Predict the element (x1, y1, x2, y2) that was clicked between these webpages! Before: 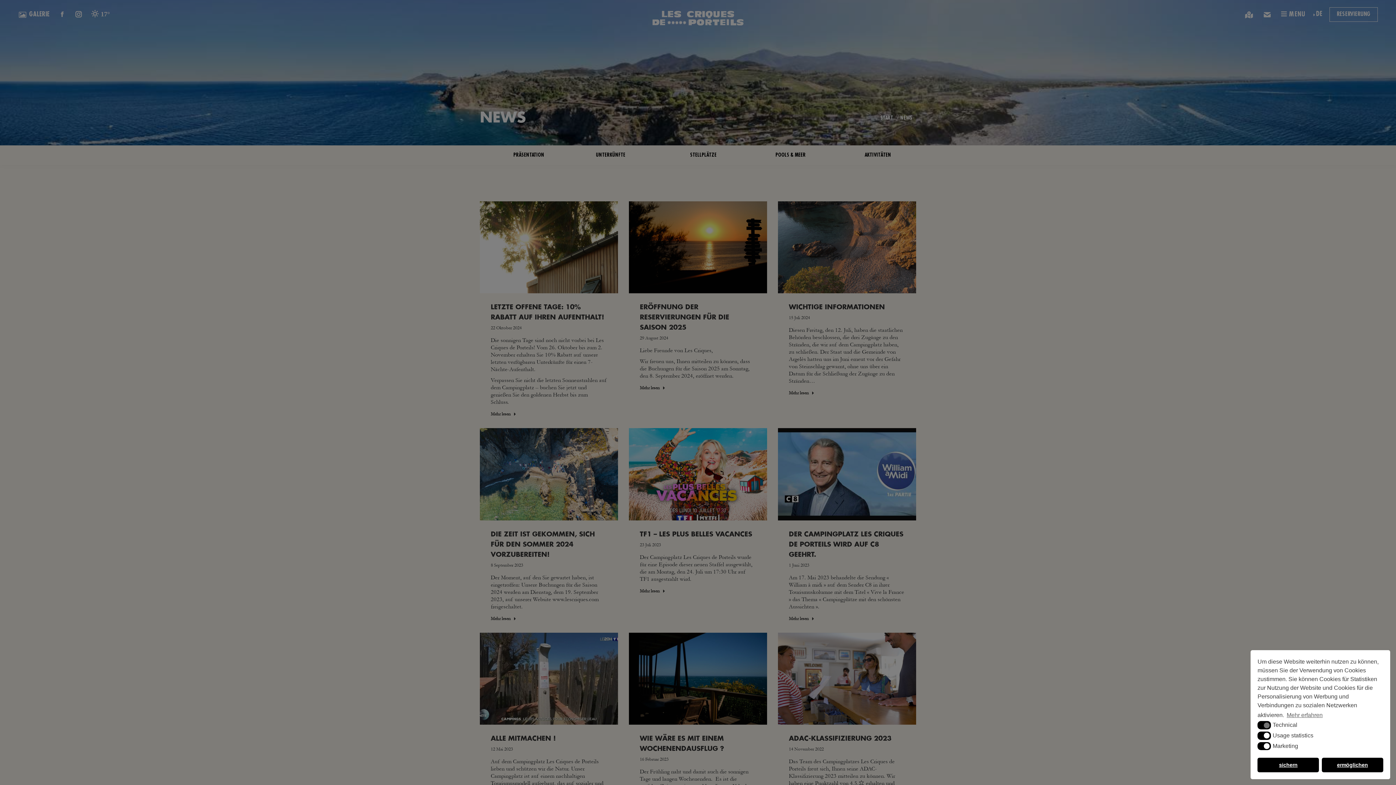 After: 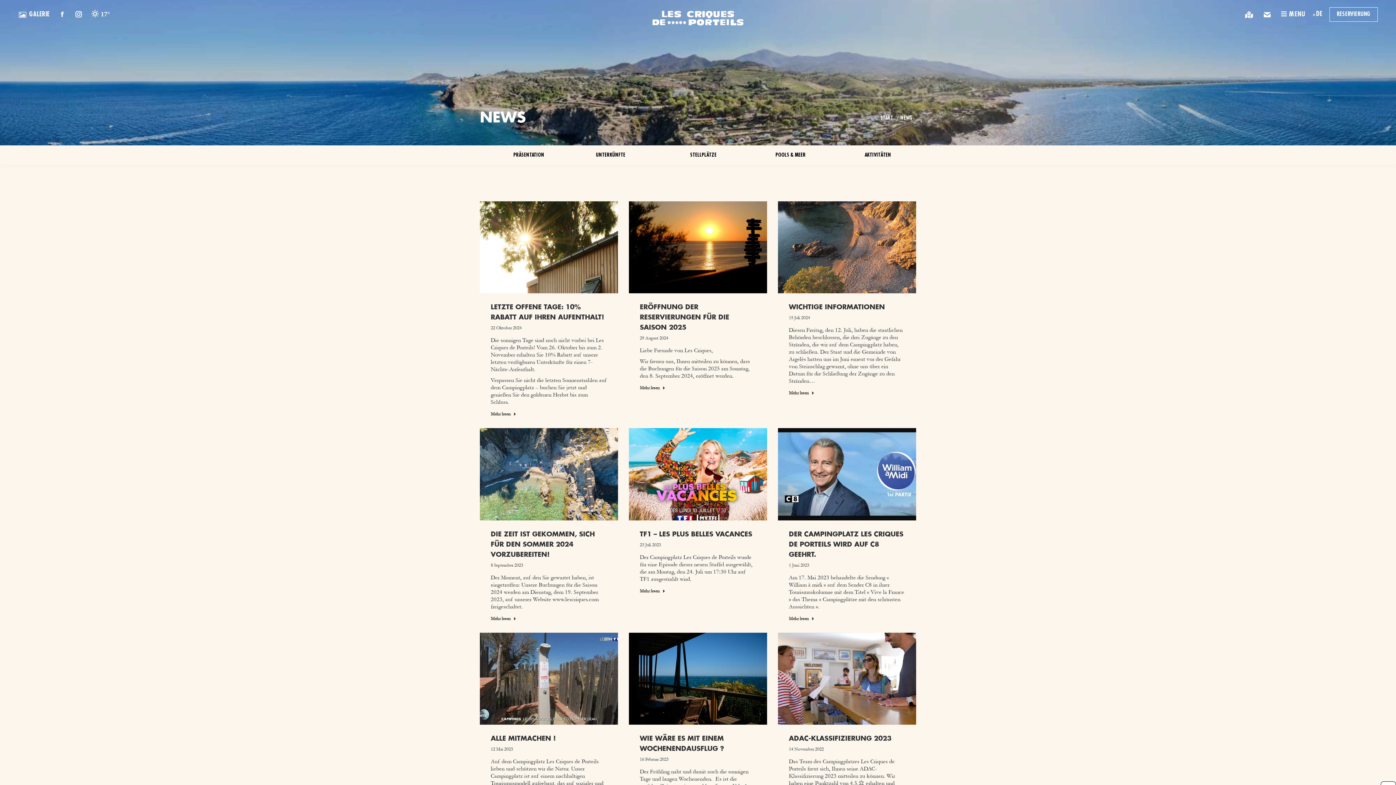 Action: label: sichern bbox: (1257, 758, 1319, 772)